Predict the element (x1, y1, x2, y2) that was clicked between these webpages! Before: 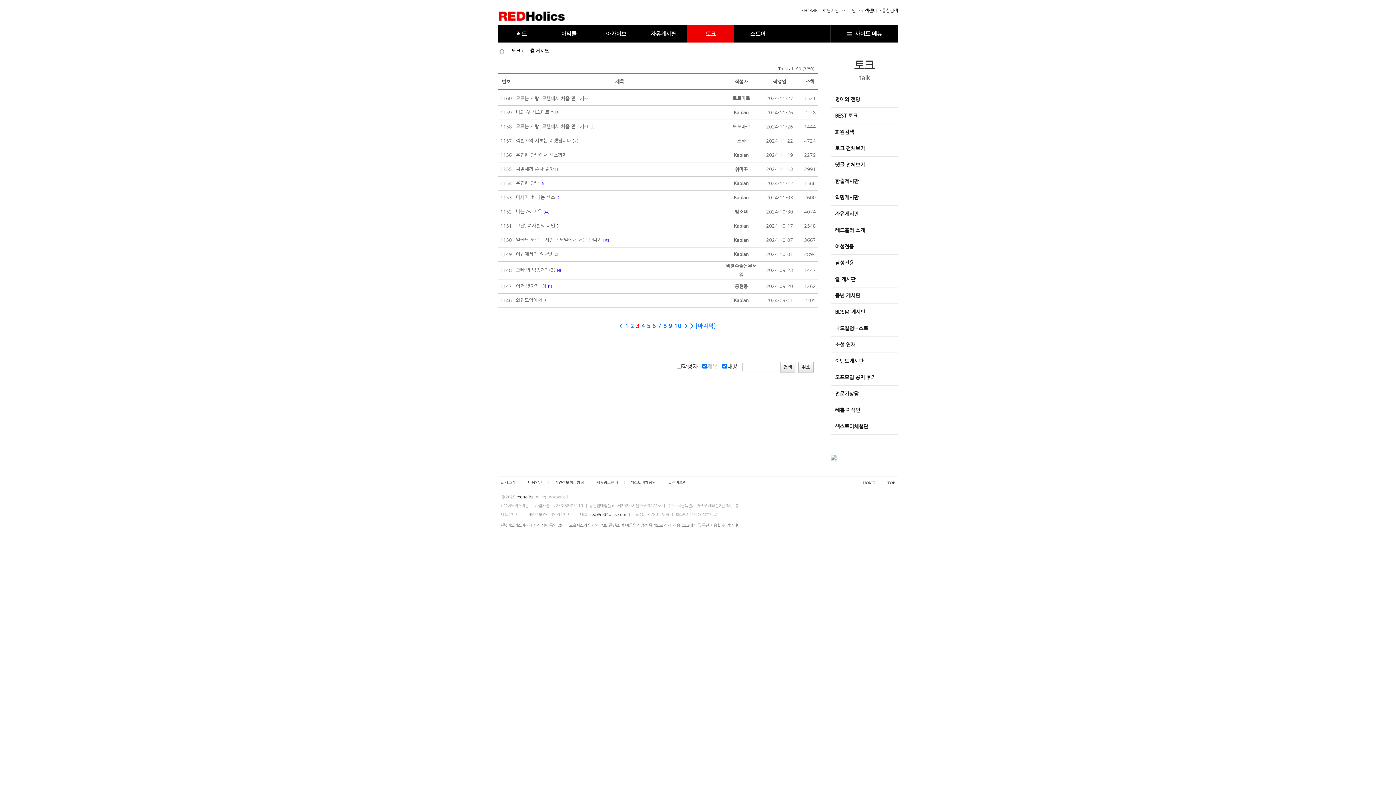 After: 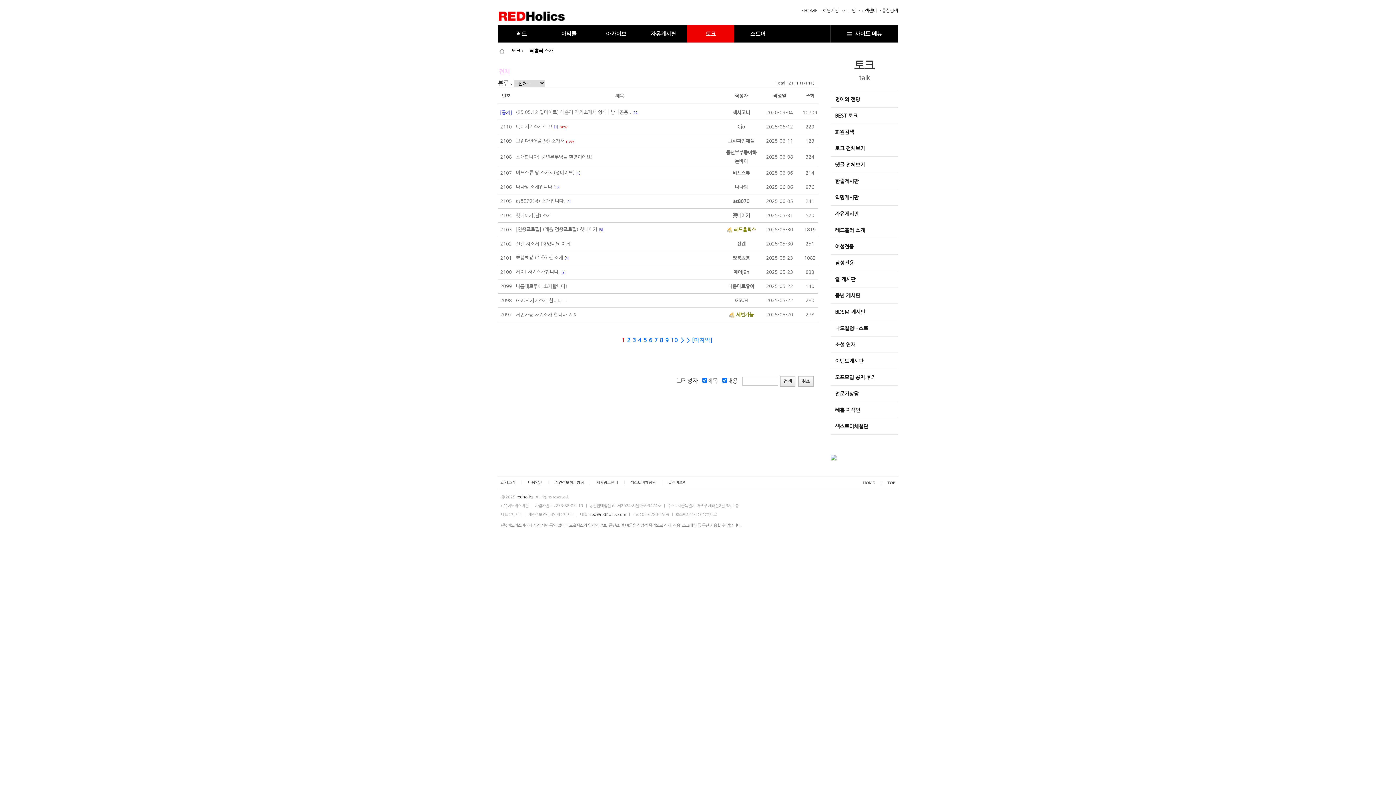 Action: bbox: (835, 227, 865, 233) label: 레드홀러 소개